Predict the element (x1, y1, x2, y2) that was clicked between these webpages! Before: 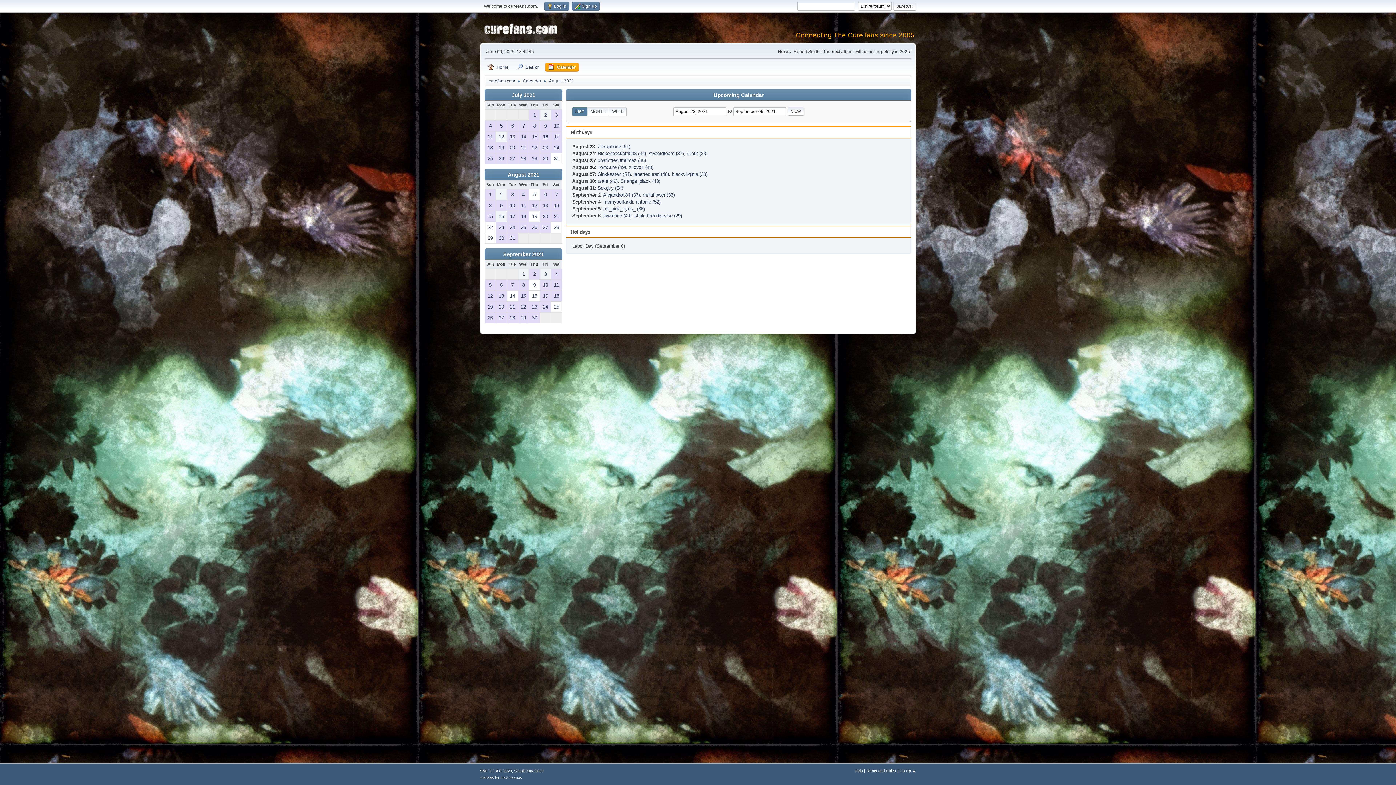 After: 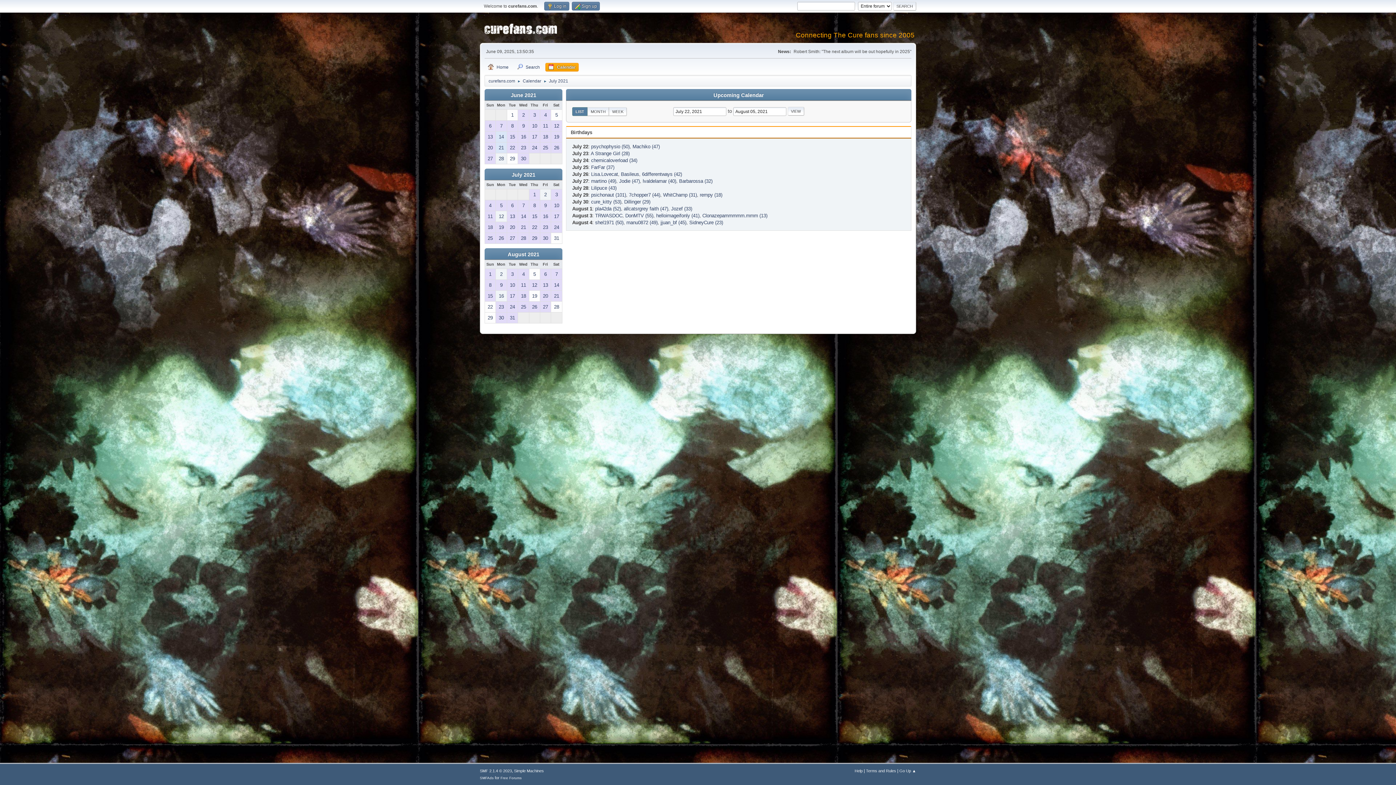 Action: bbox: (529, 142, 540, 153) label: 22